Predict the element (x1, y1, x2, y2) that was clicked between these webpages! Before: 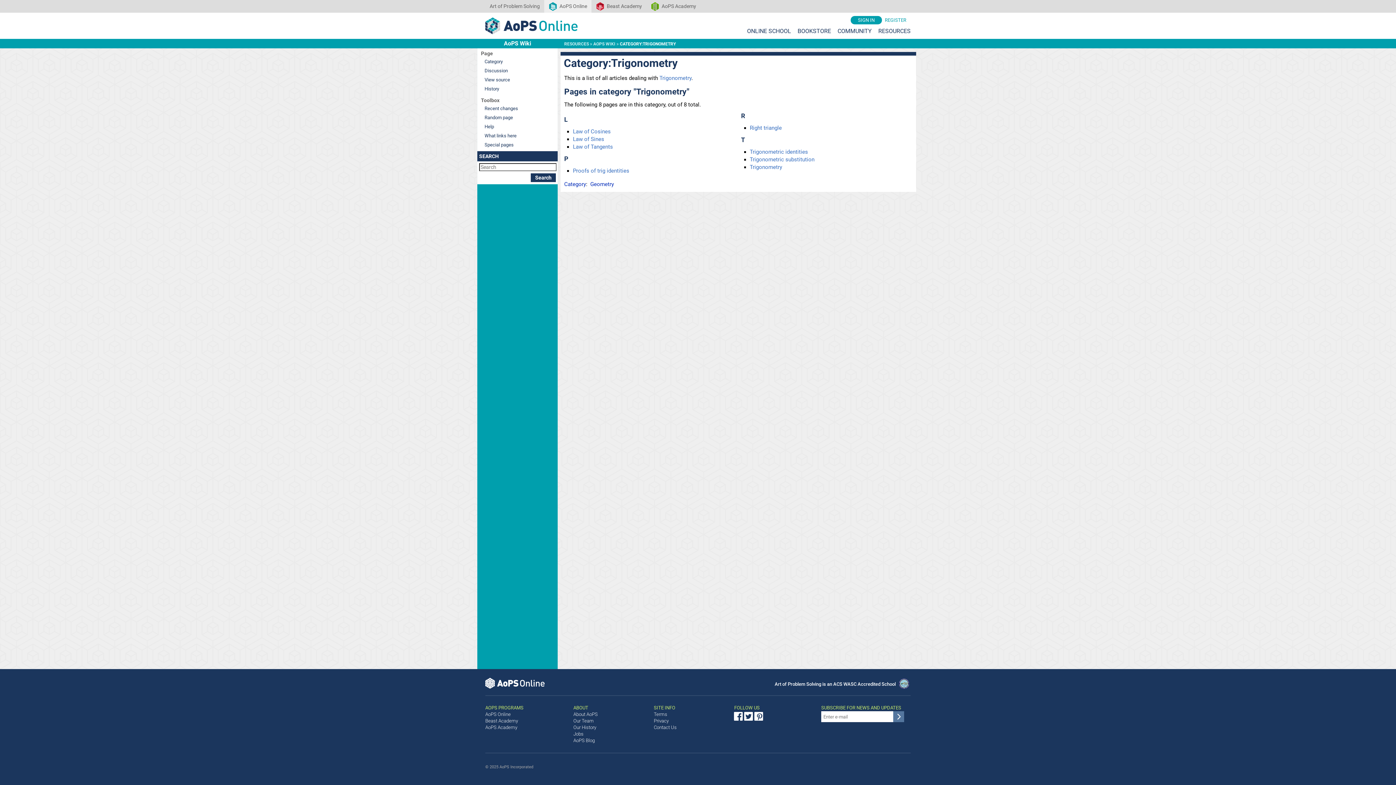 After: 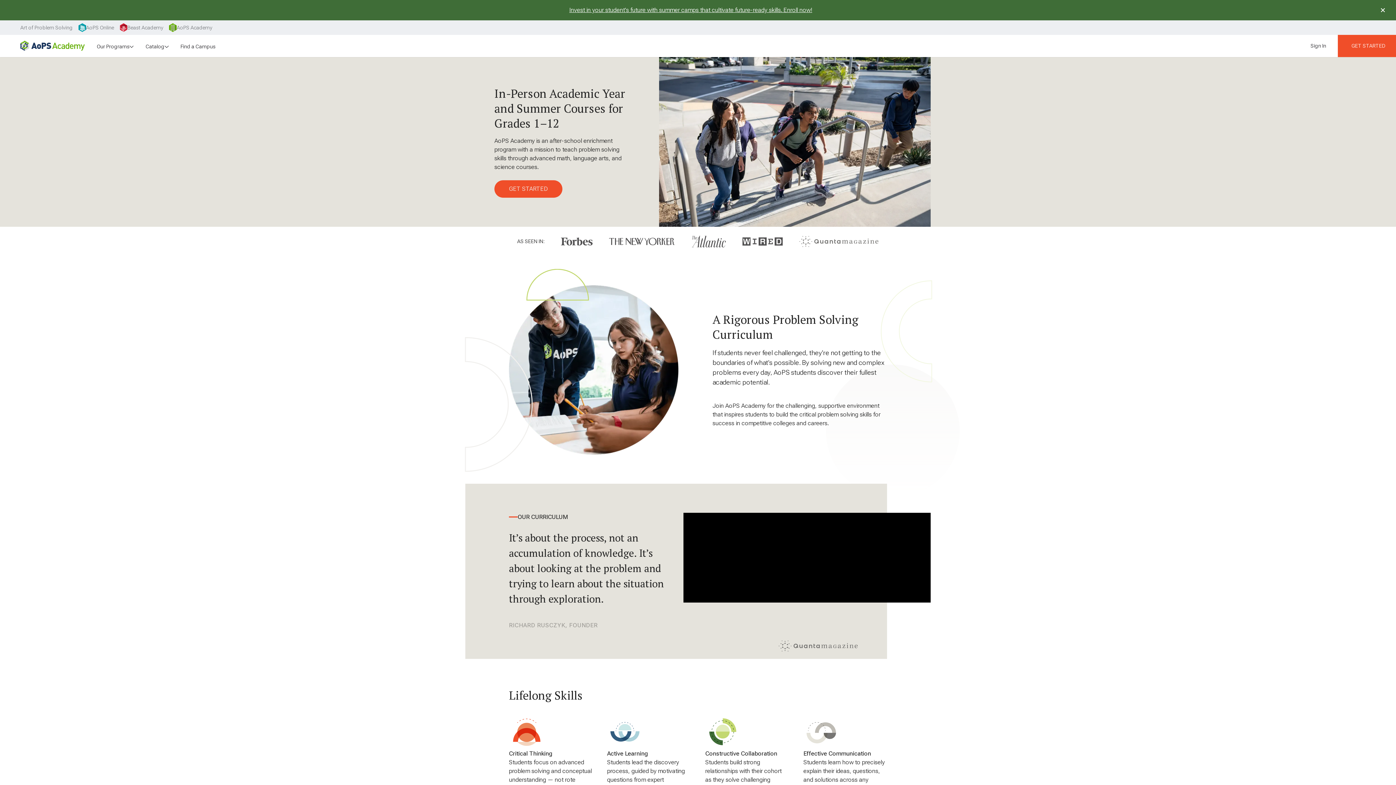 Action: label: AoPS Academy bbox: (646, 0, 700, 12)